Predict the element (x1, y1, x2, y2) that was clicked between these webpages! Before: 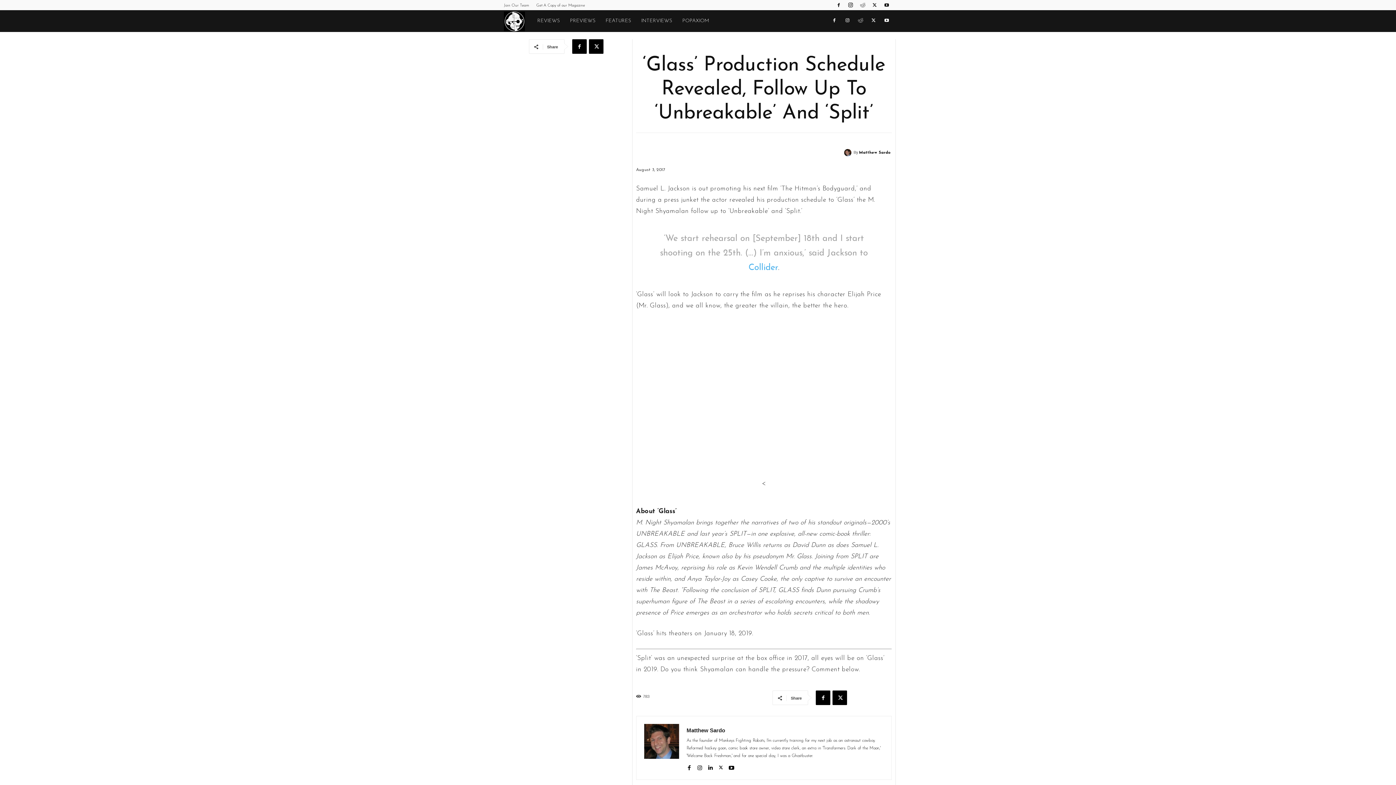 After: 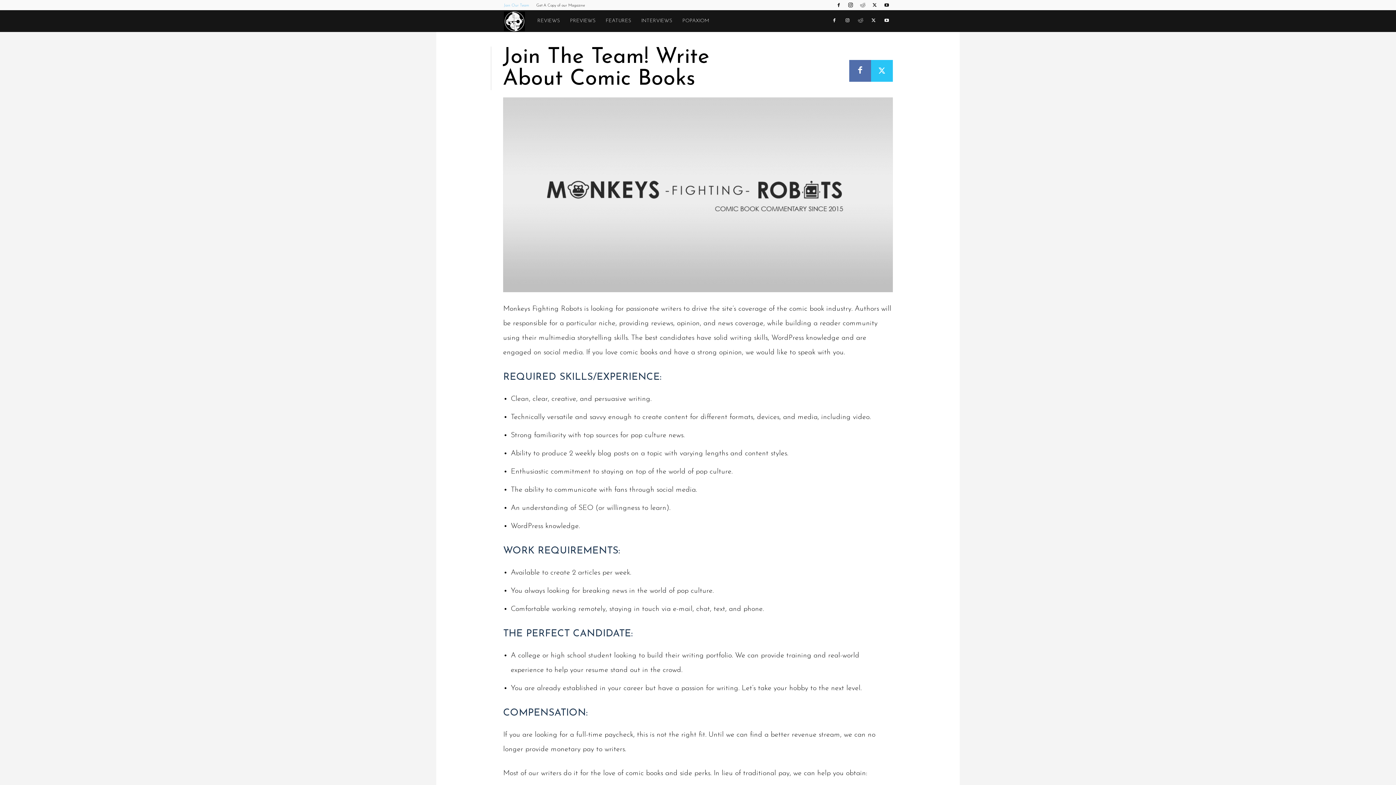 Action: bbox: (504, 3, 529, 7) label: Join Our Team